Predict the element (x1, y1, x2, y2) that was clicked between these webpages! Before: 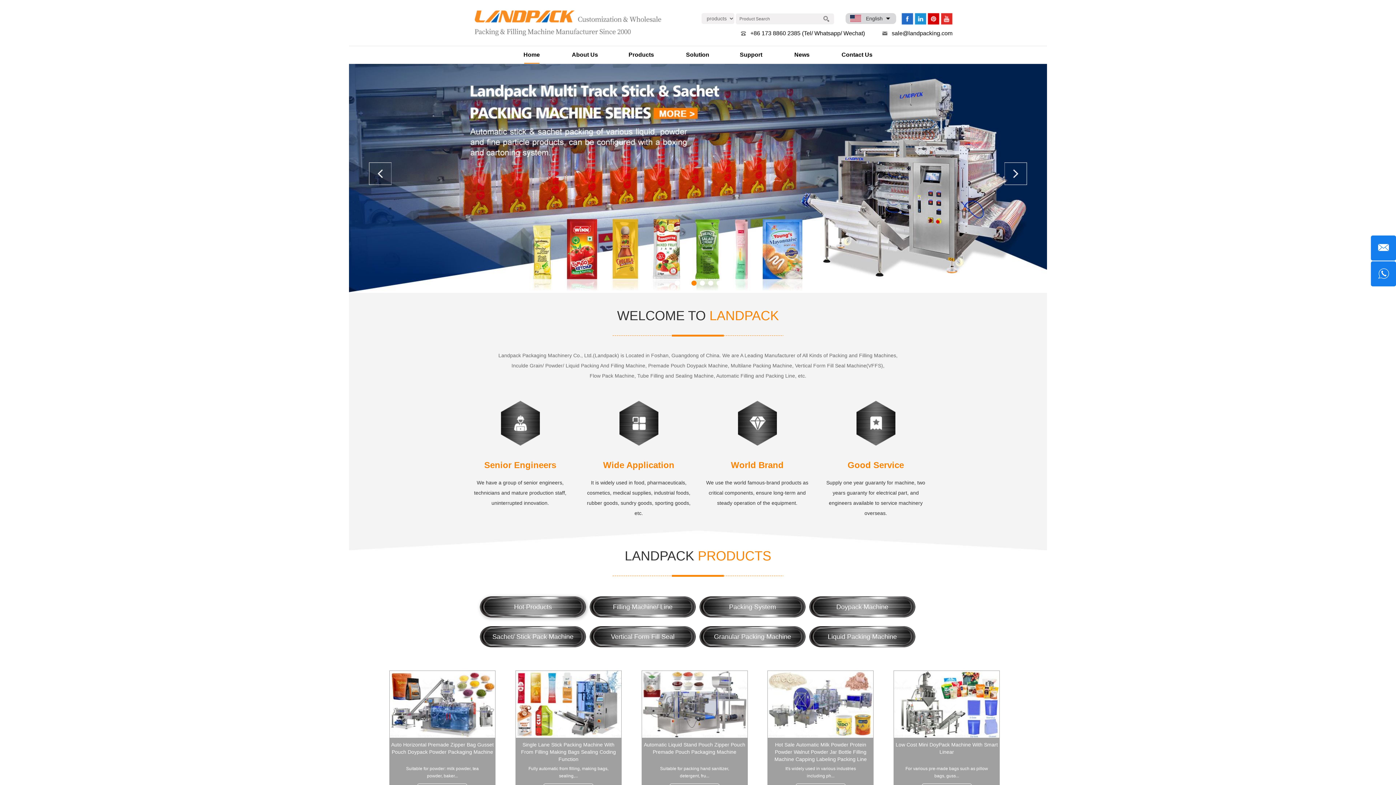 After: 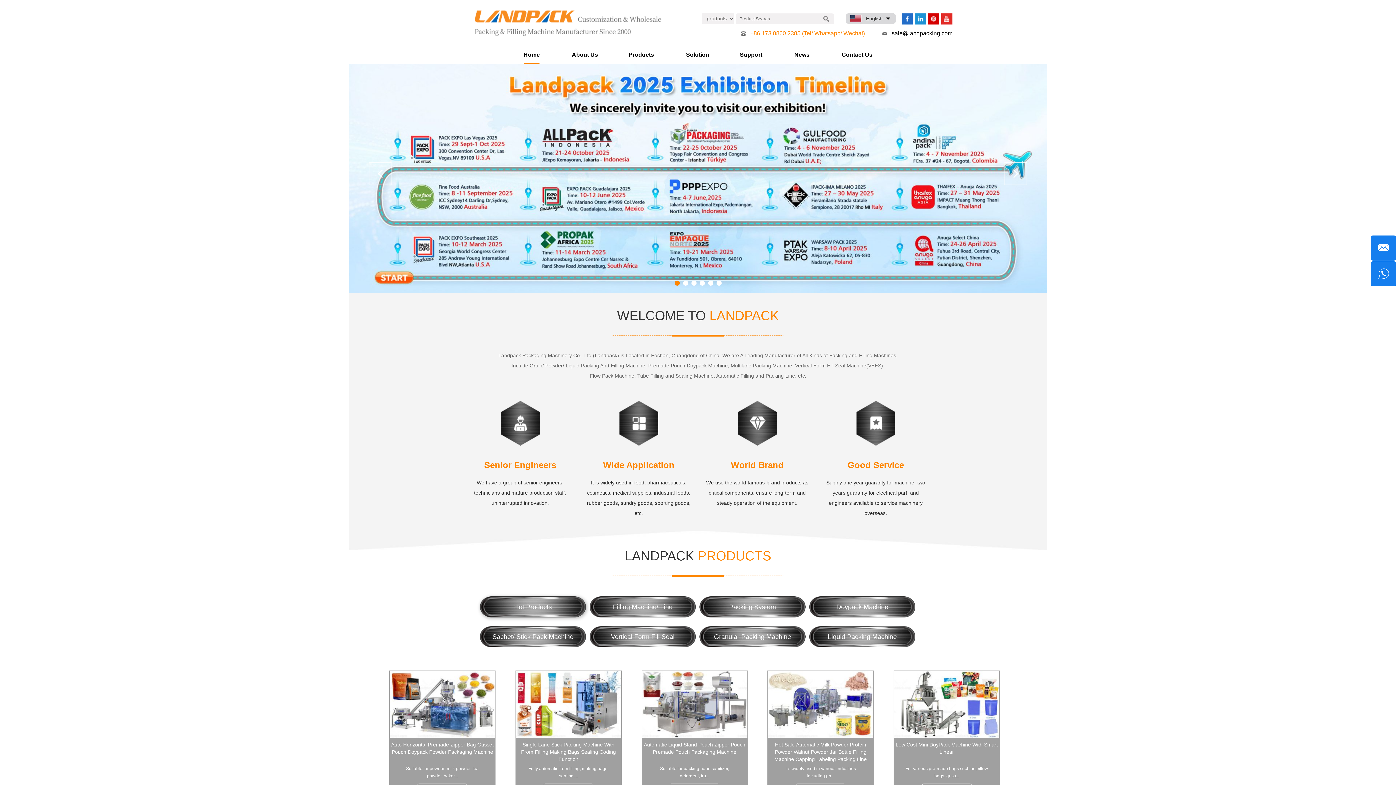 Action: label: +86 173 8860 2385 (Tel/ Whatsapp/ Wechat) bbox: (750, 30, 865, 36)